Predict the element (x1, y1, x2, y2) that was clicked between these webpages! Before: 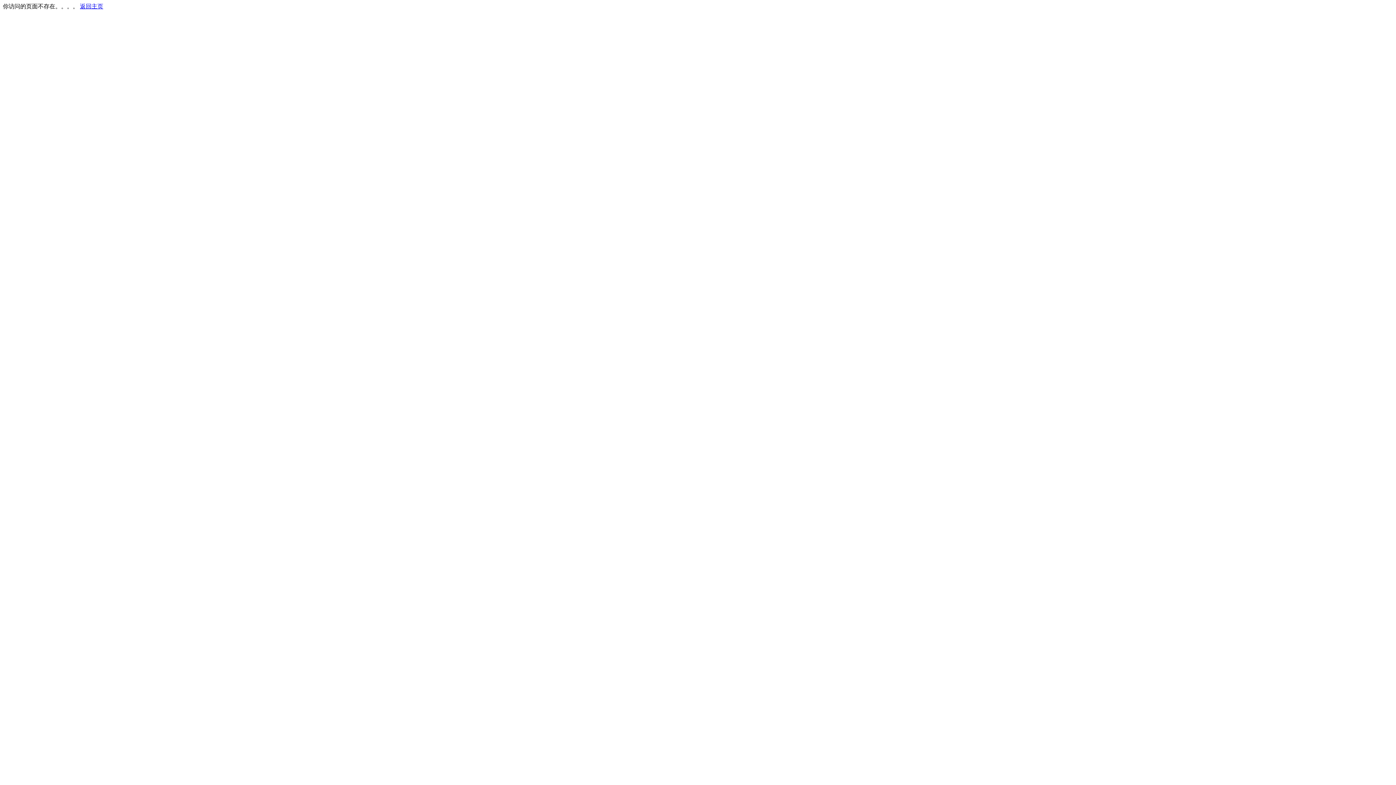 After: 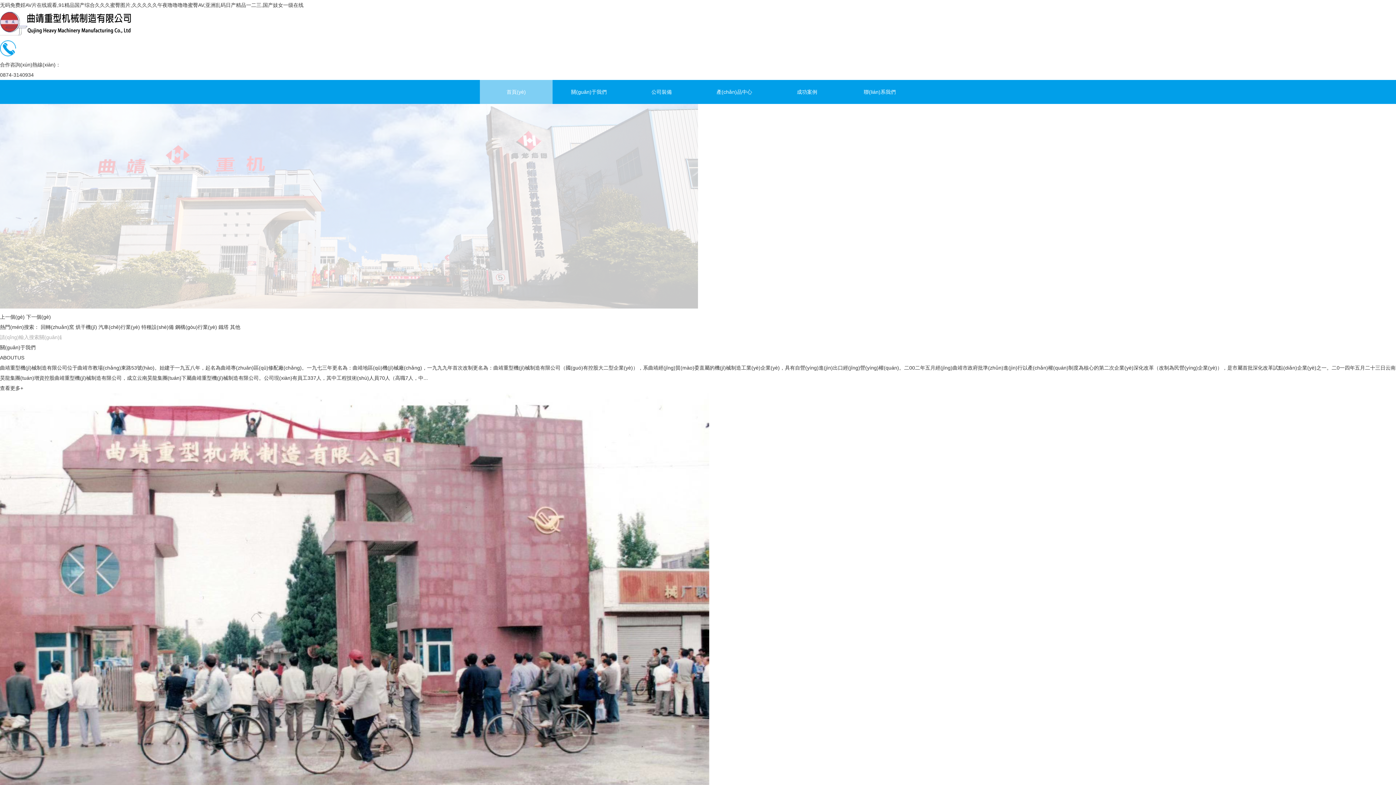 Action: bbox: (80, 3, 103, 9) label: 返回主页